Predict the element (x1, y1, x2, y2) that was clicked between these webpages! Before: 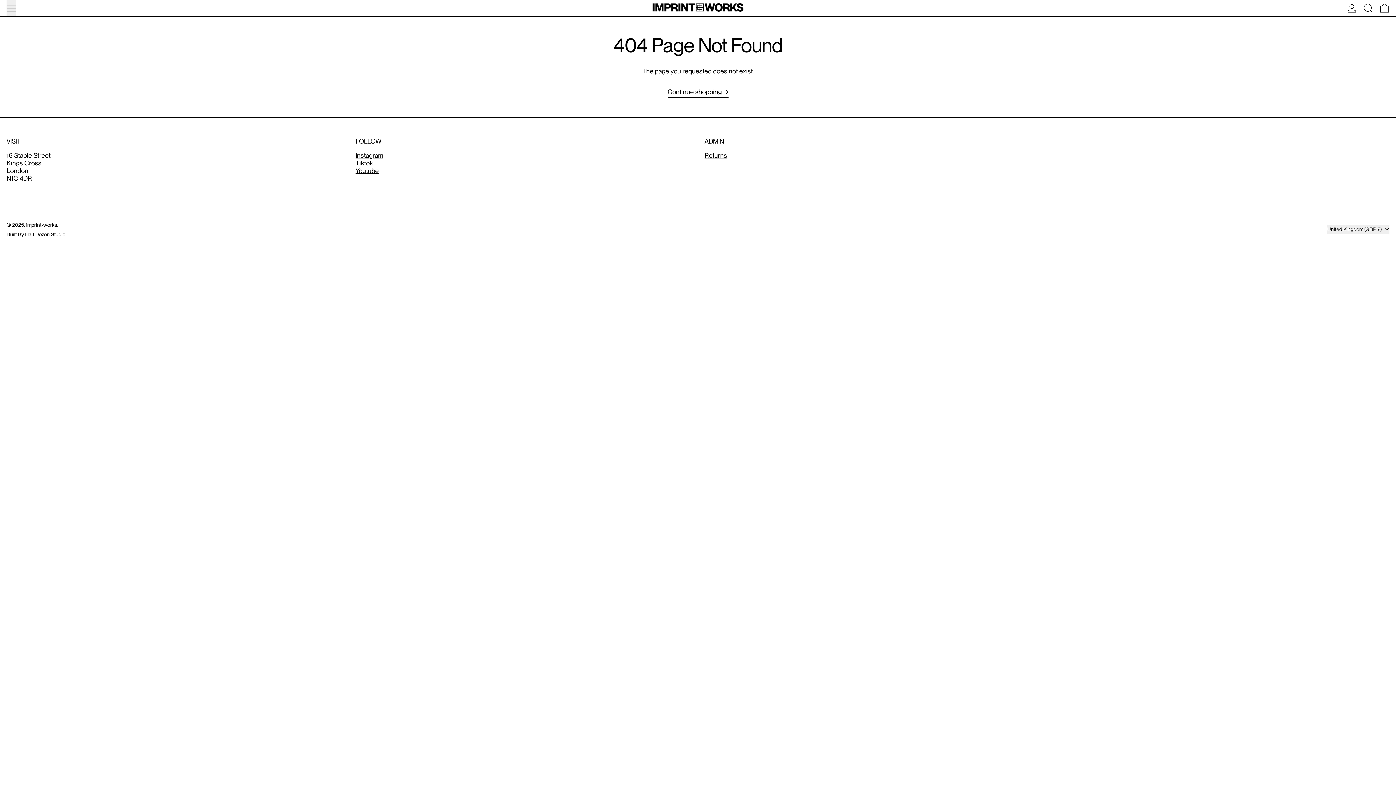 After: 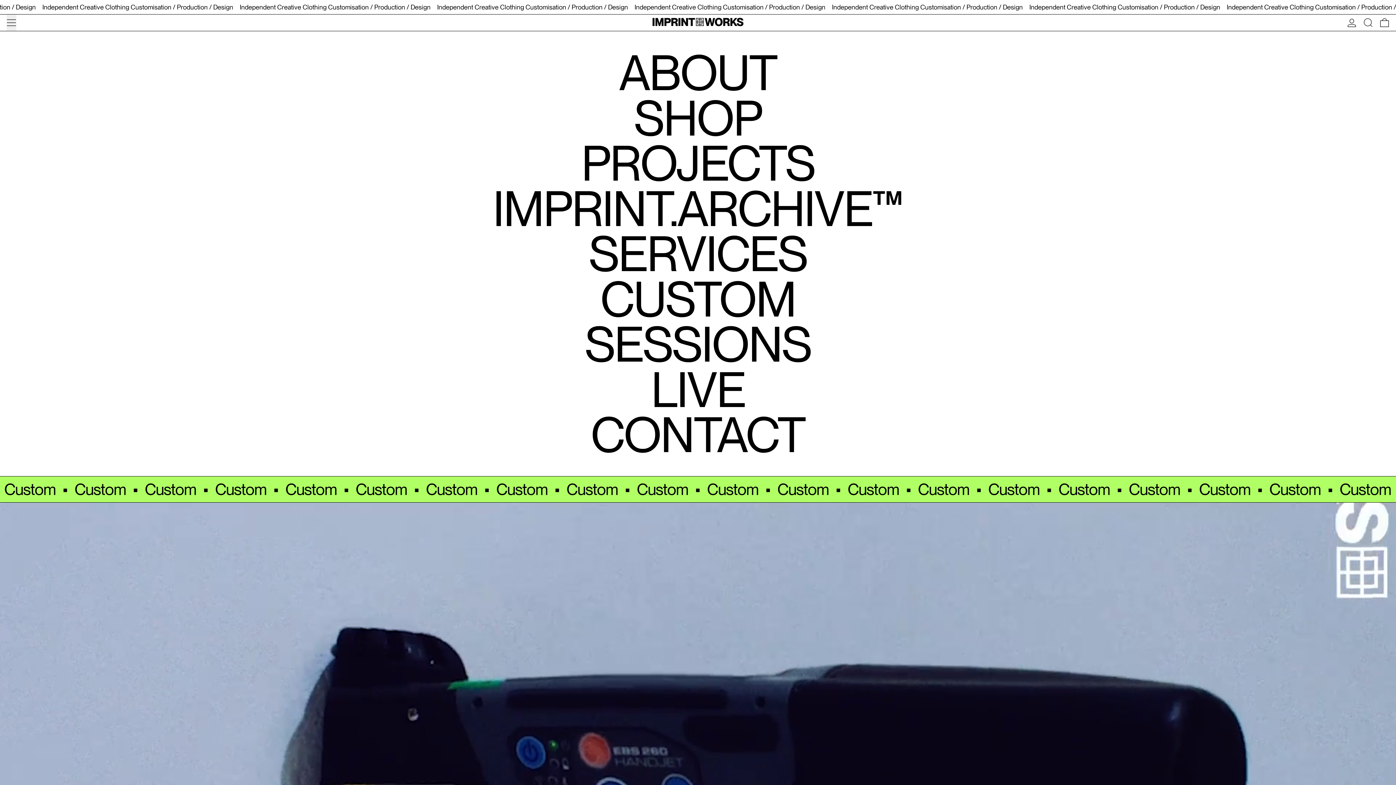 Action: bbox: (652, 0, 743, 14)